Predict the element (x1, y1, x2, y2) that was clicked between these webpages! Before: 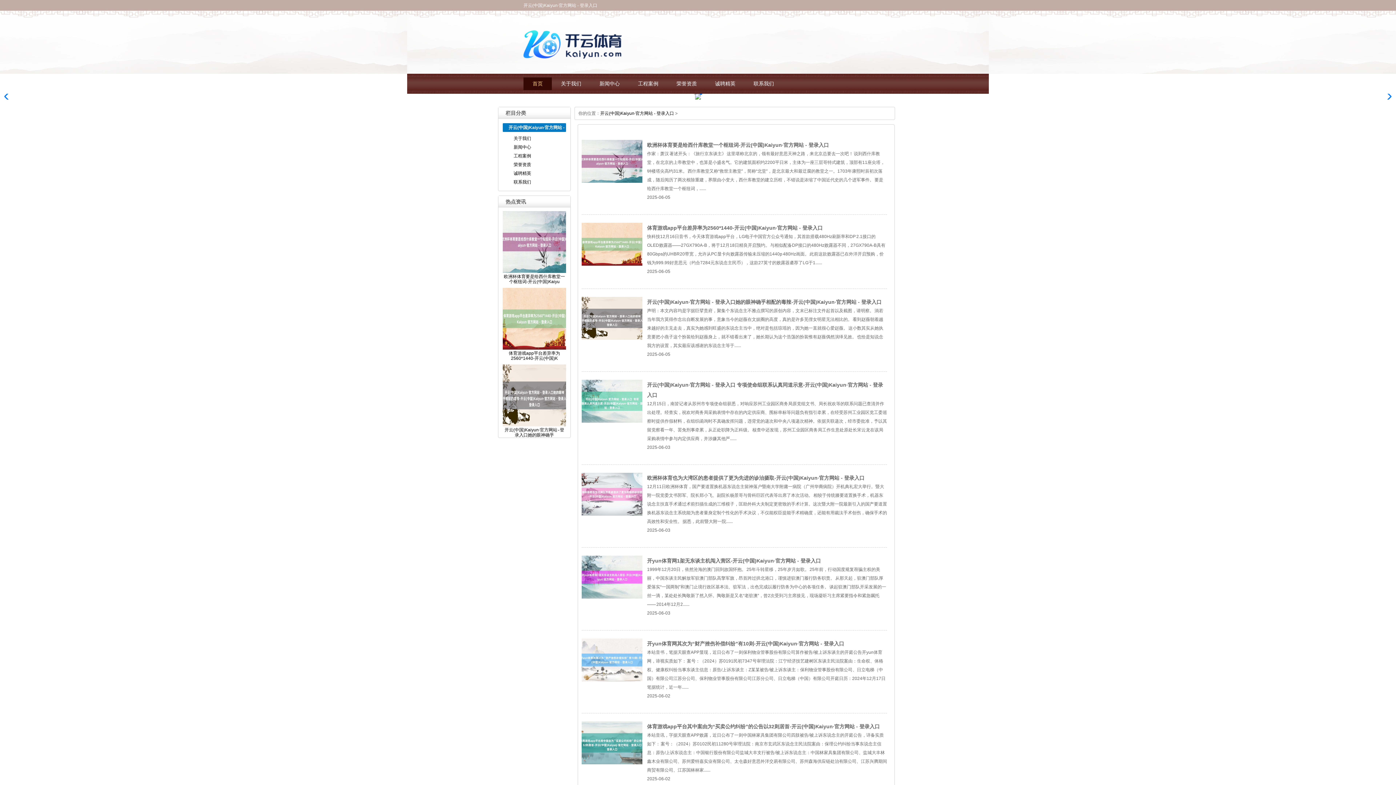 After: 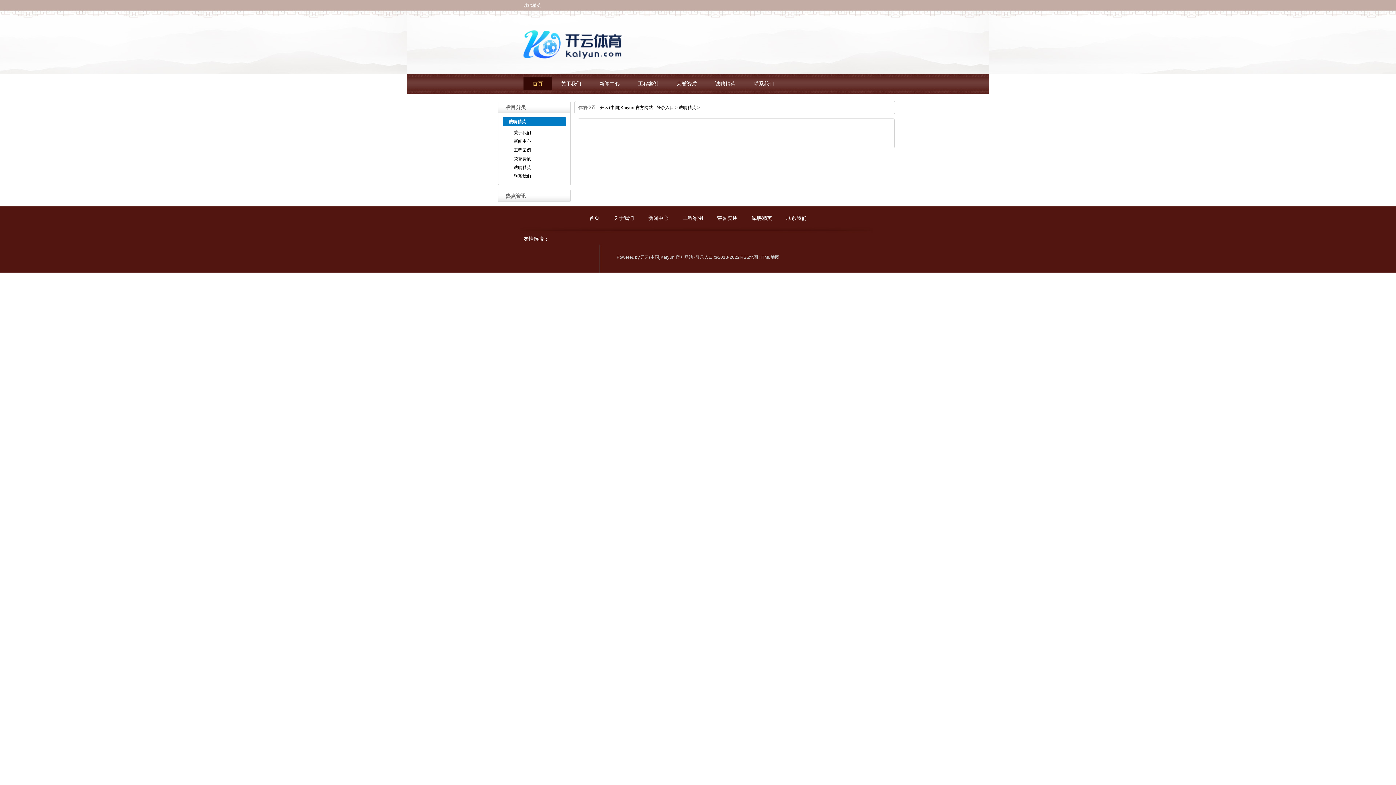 Action: label: 诚聘精英 bbox: (706, 77, 744, 90)